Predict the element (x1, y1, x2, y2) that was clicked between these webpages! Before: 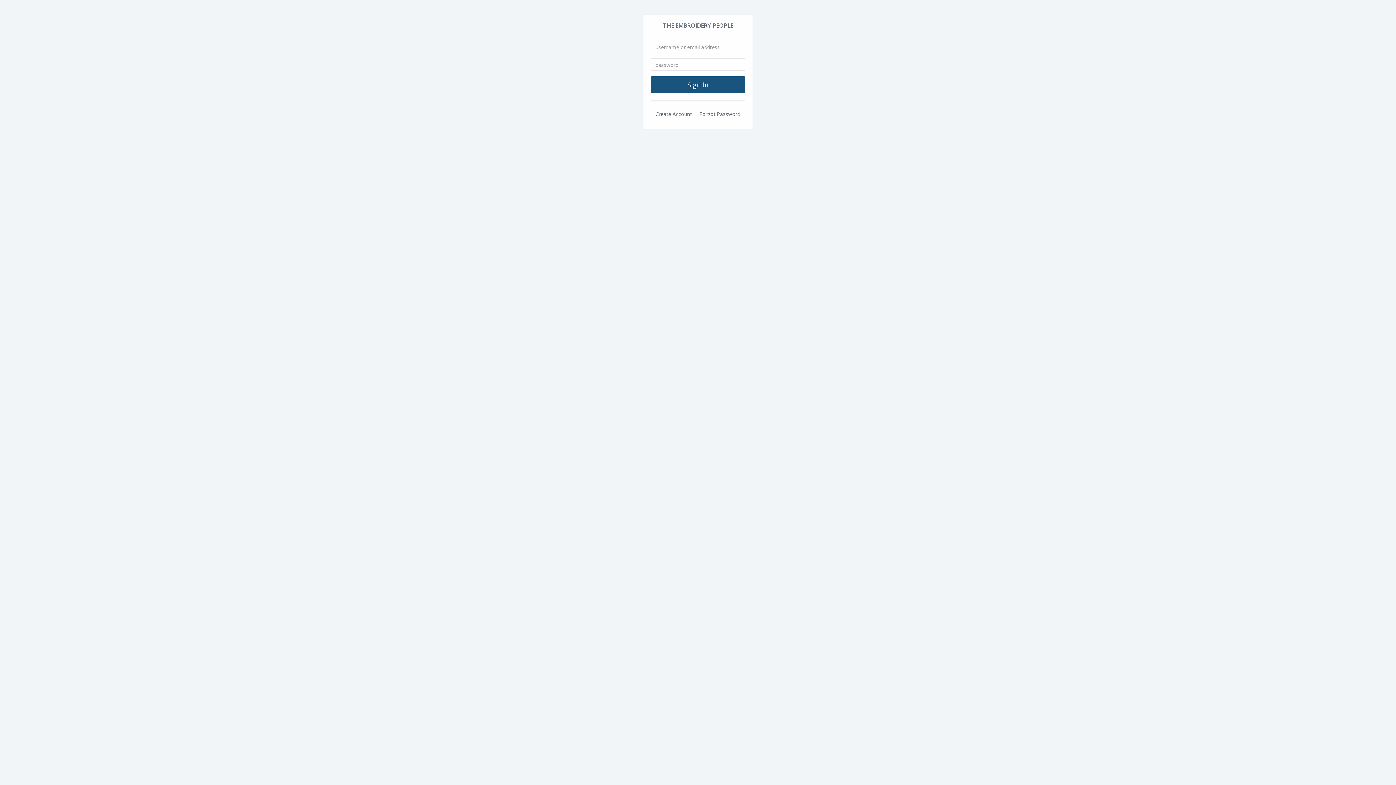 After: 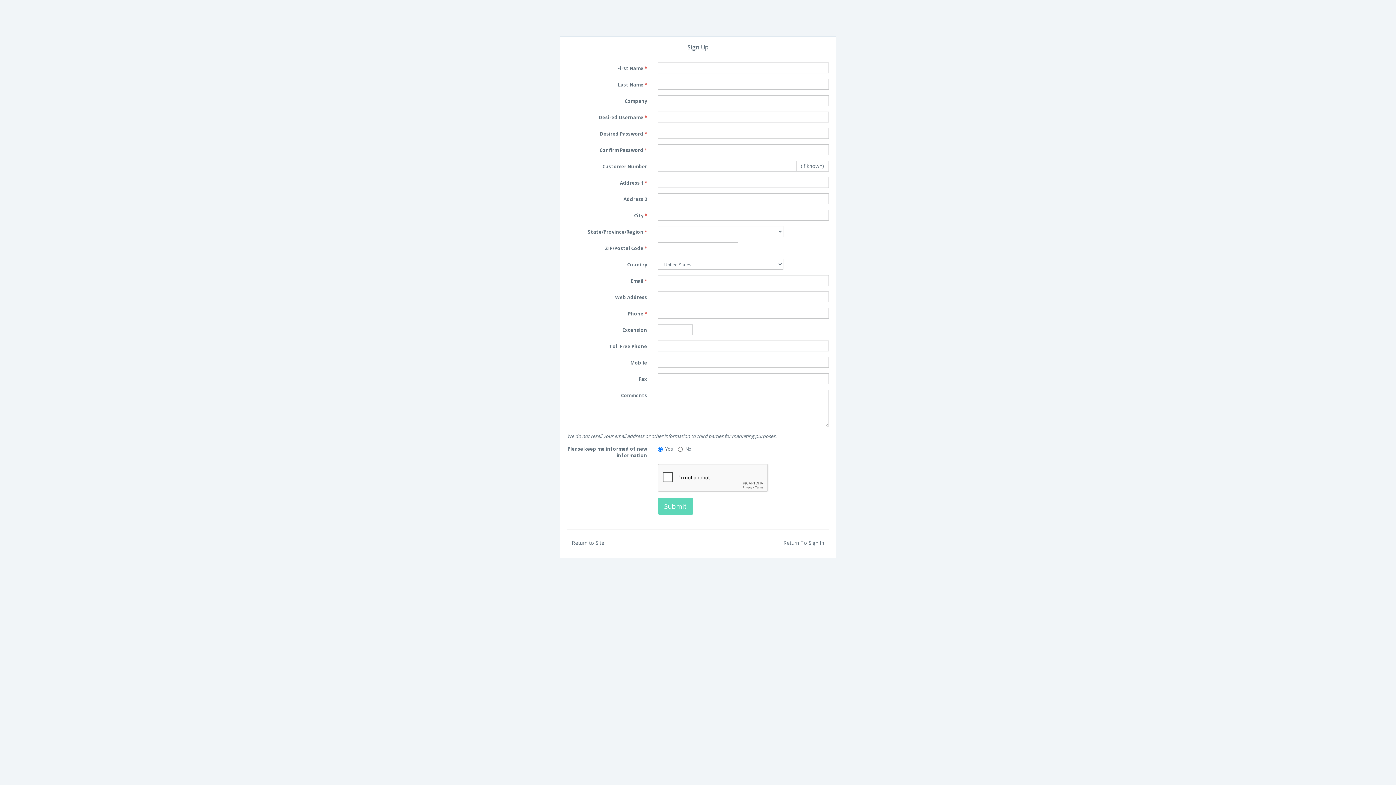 Action: bbox: (650, 108, 696, 120) label: Create Account